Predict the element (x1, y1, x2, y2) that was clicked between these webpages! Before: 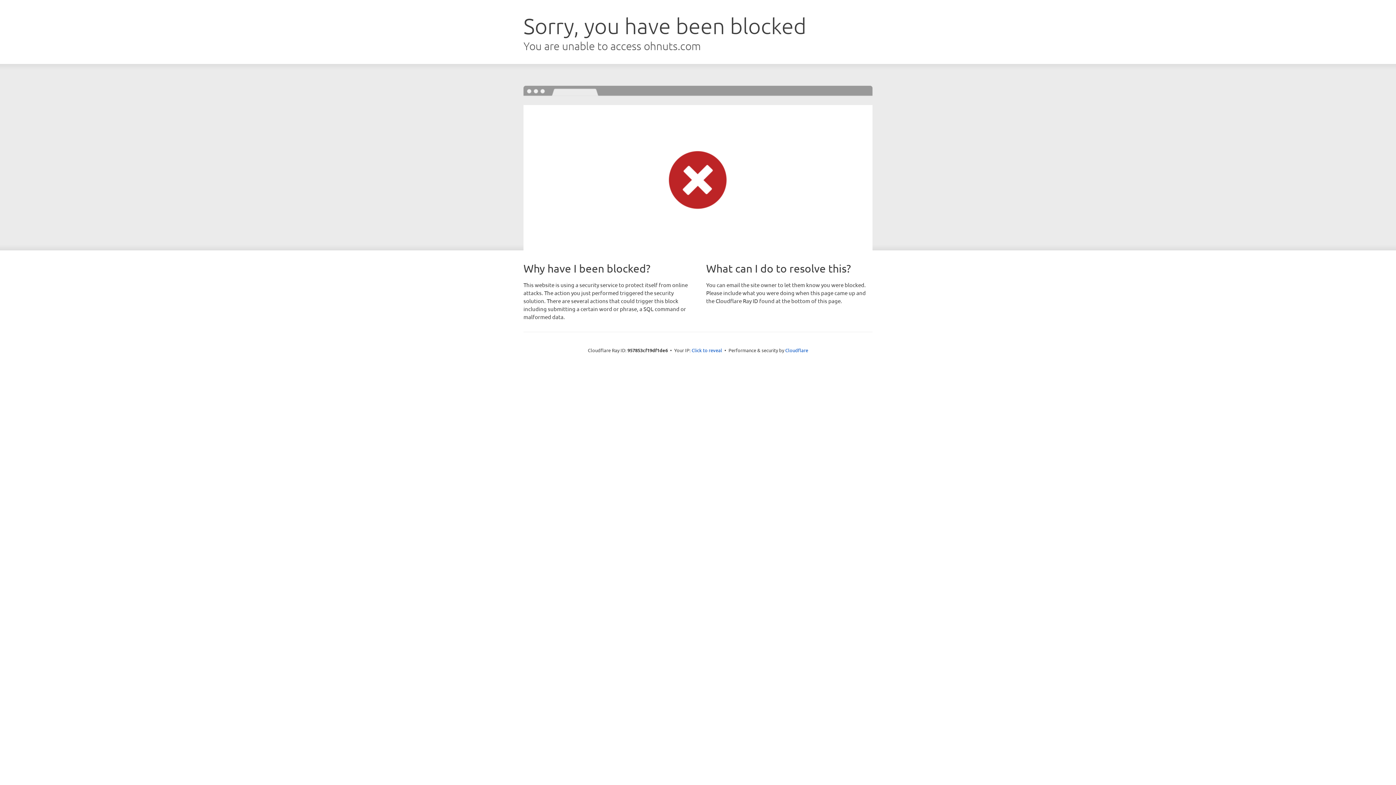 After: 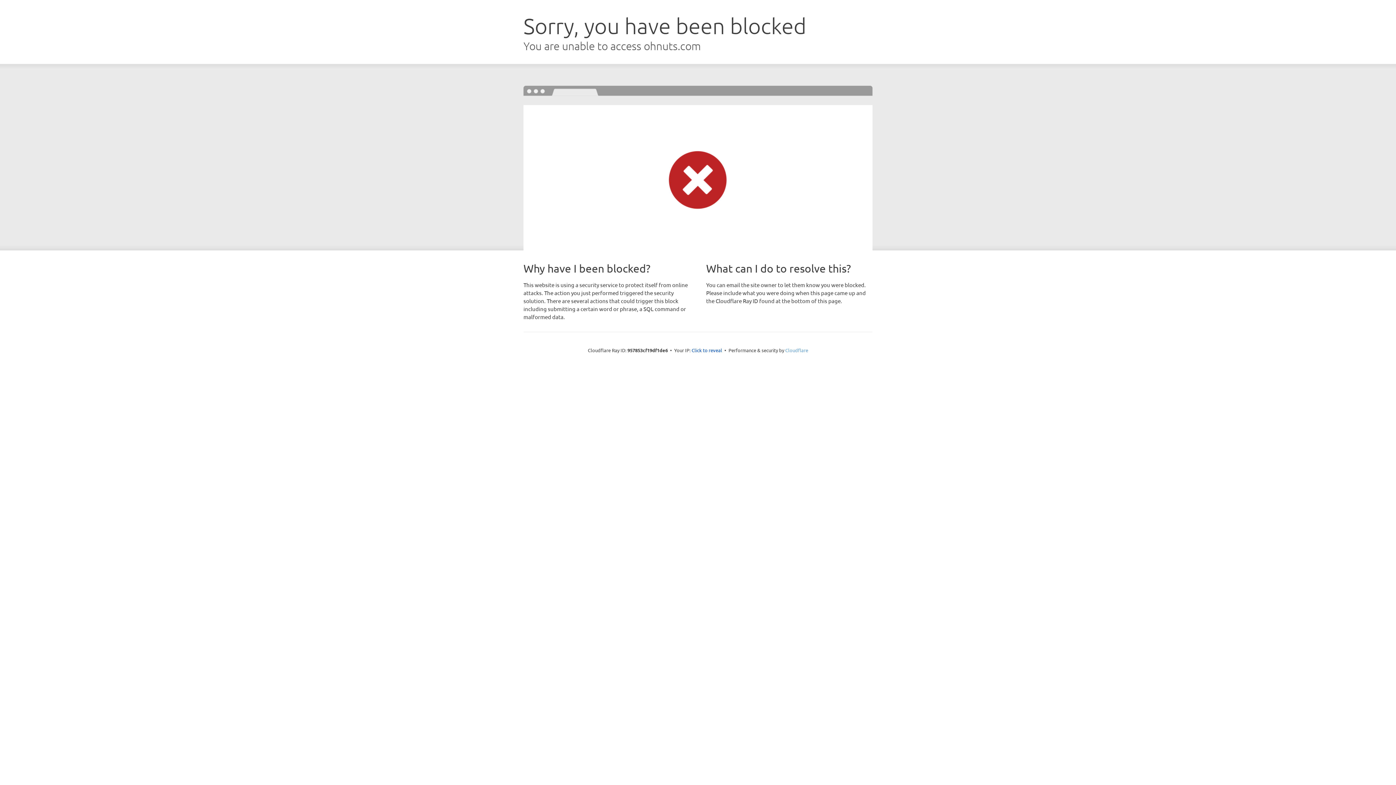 Action: label: Cloudflare bbox: (785, 347, 808, 353)